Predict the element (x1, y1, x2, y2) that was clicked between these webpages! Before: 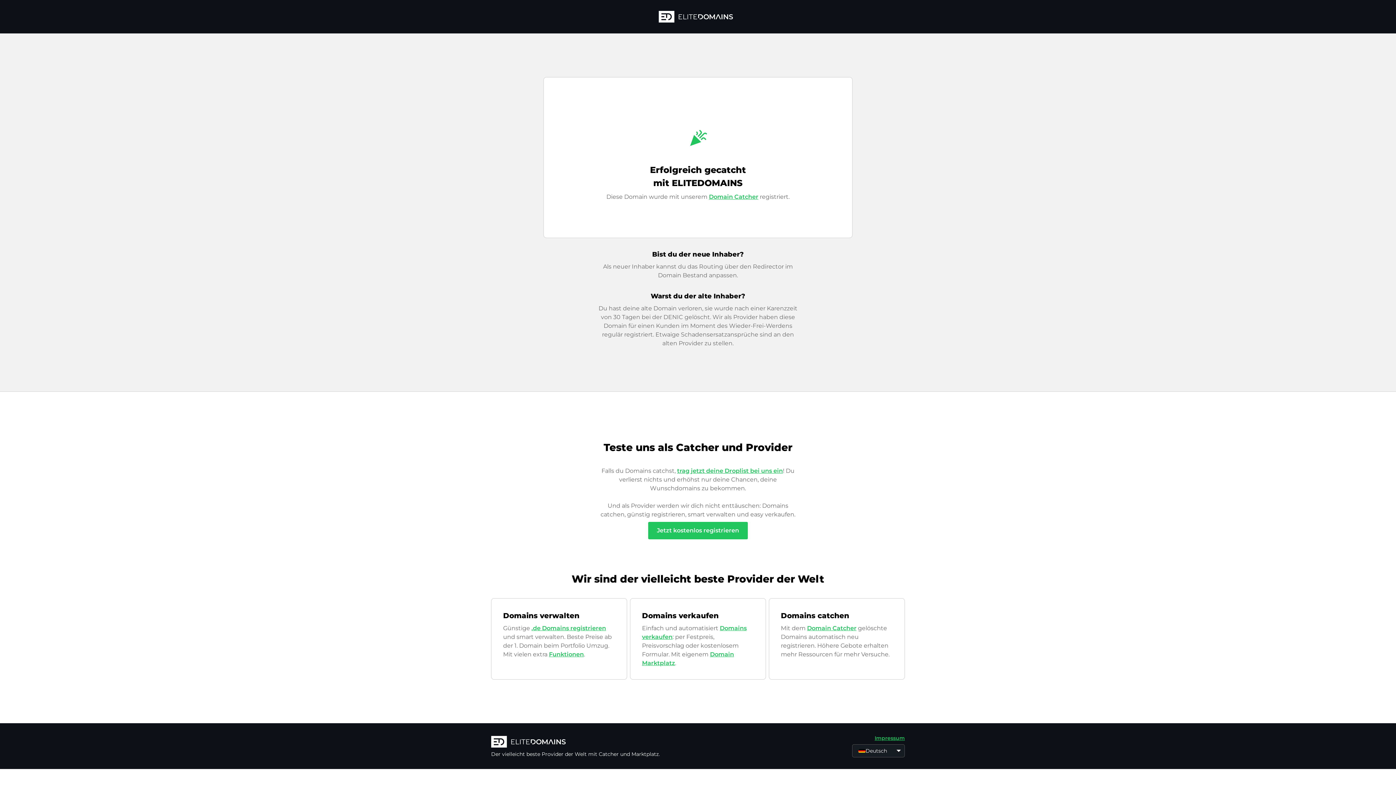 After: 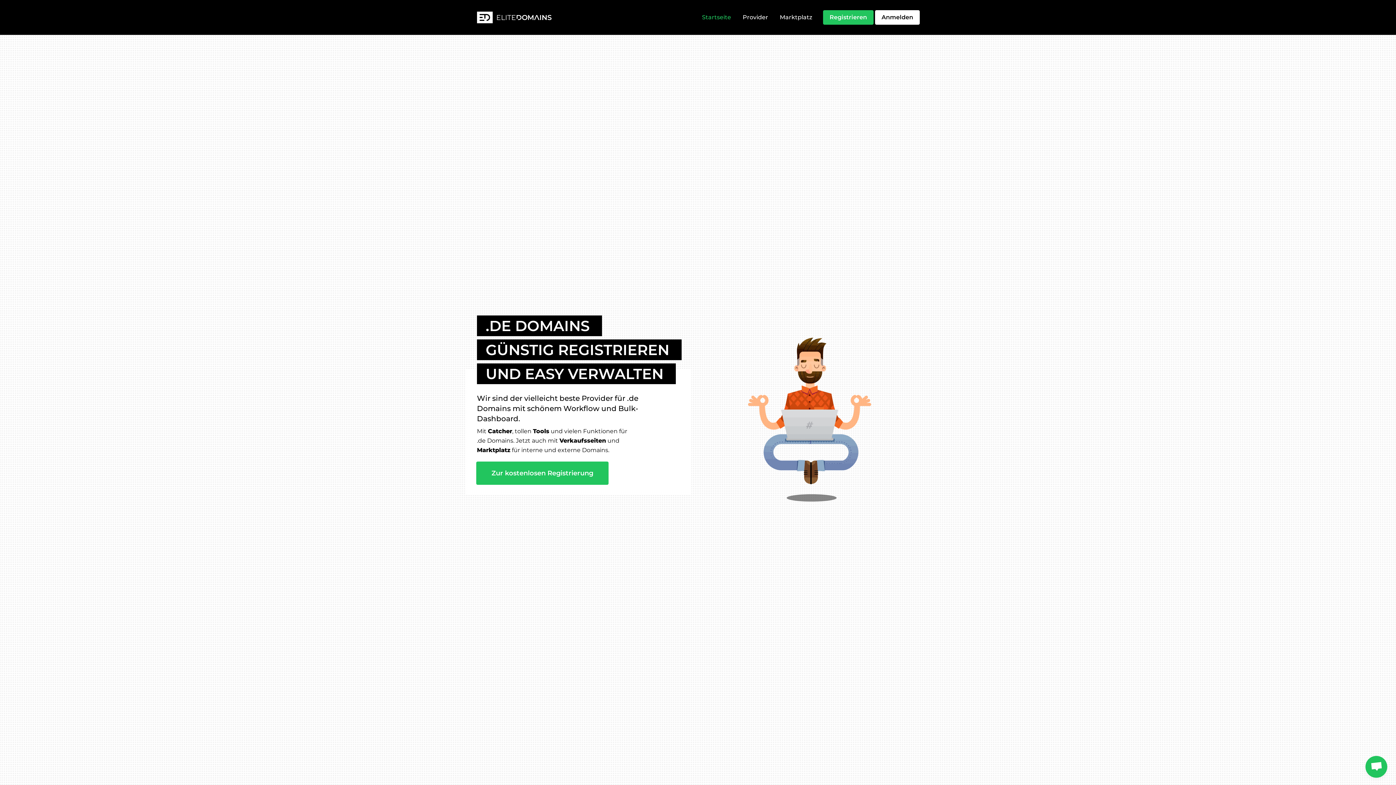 Action: bbox: (491, 736, 660, 749)